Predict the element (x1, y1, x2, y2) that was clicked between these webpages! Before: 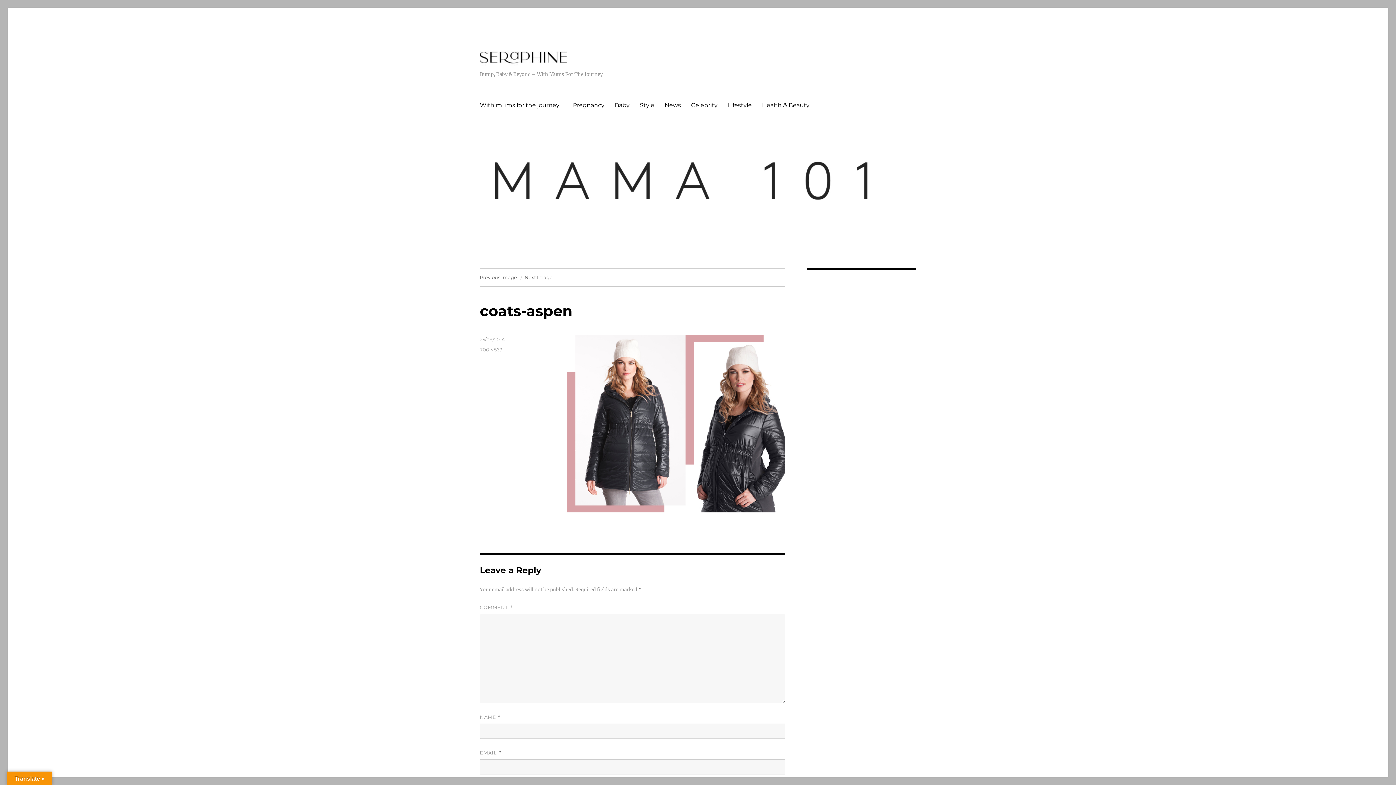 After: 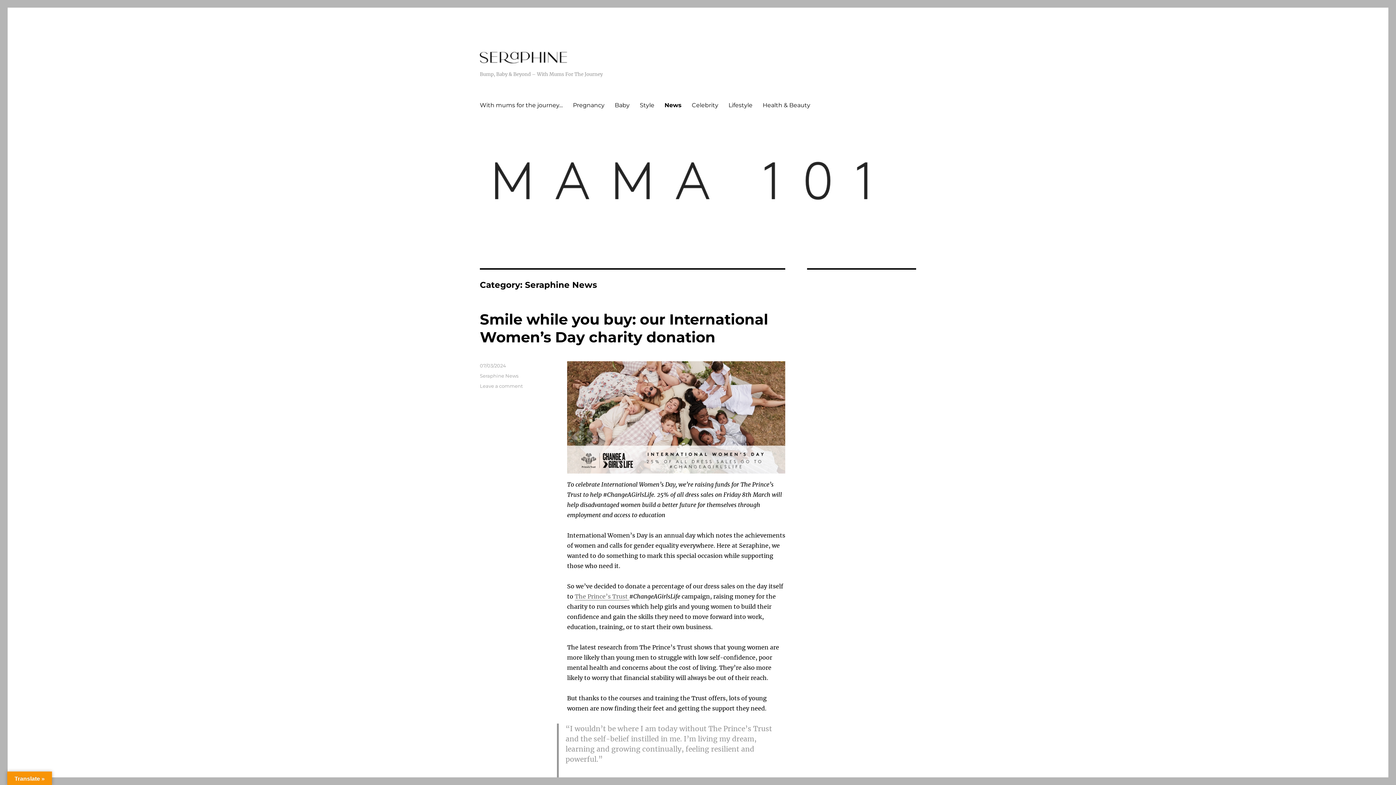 Action: bbox: (659, 97, 686, 112) label: News